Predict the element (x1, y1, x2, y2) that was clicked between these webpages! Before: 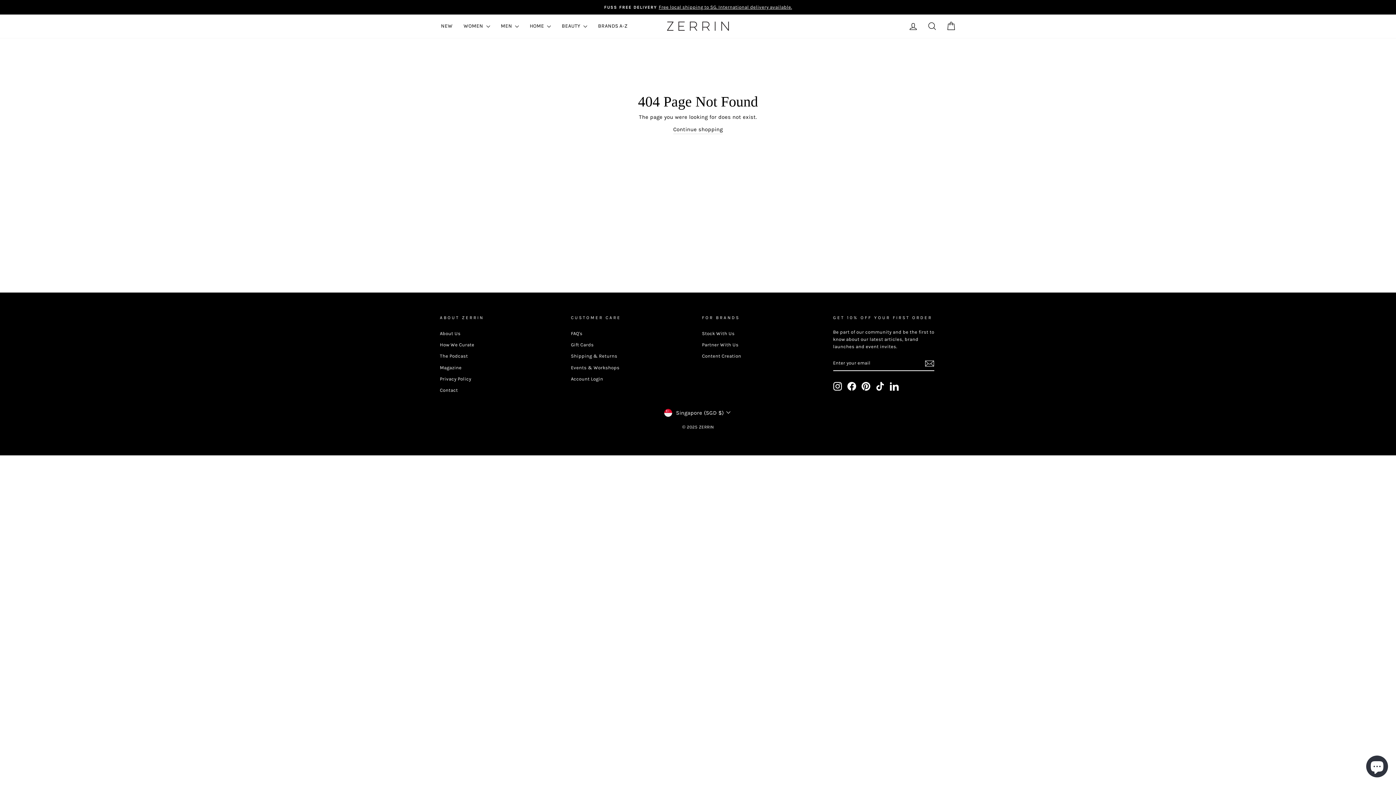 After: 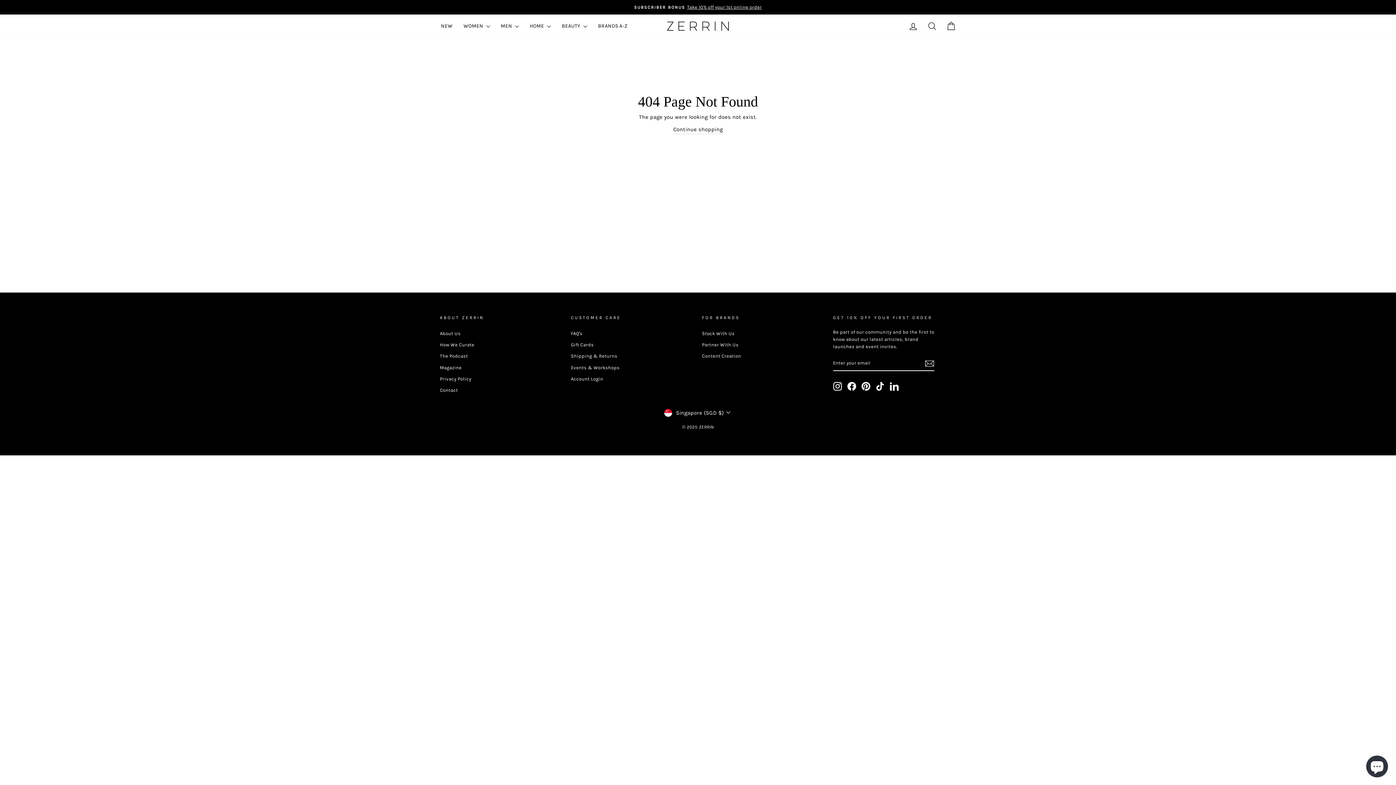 Action: label: Facebook bbox: (847, 382, 856, 390)